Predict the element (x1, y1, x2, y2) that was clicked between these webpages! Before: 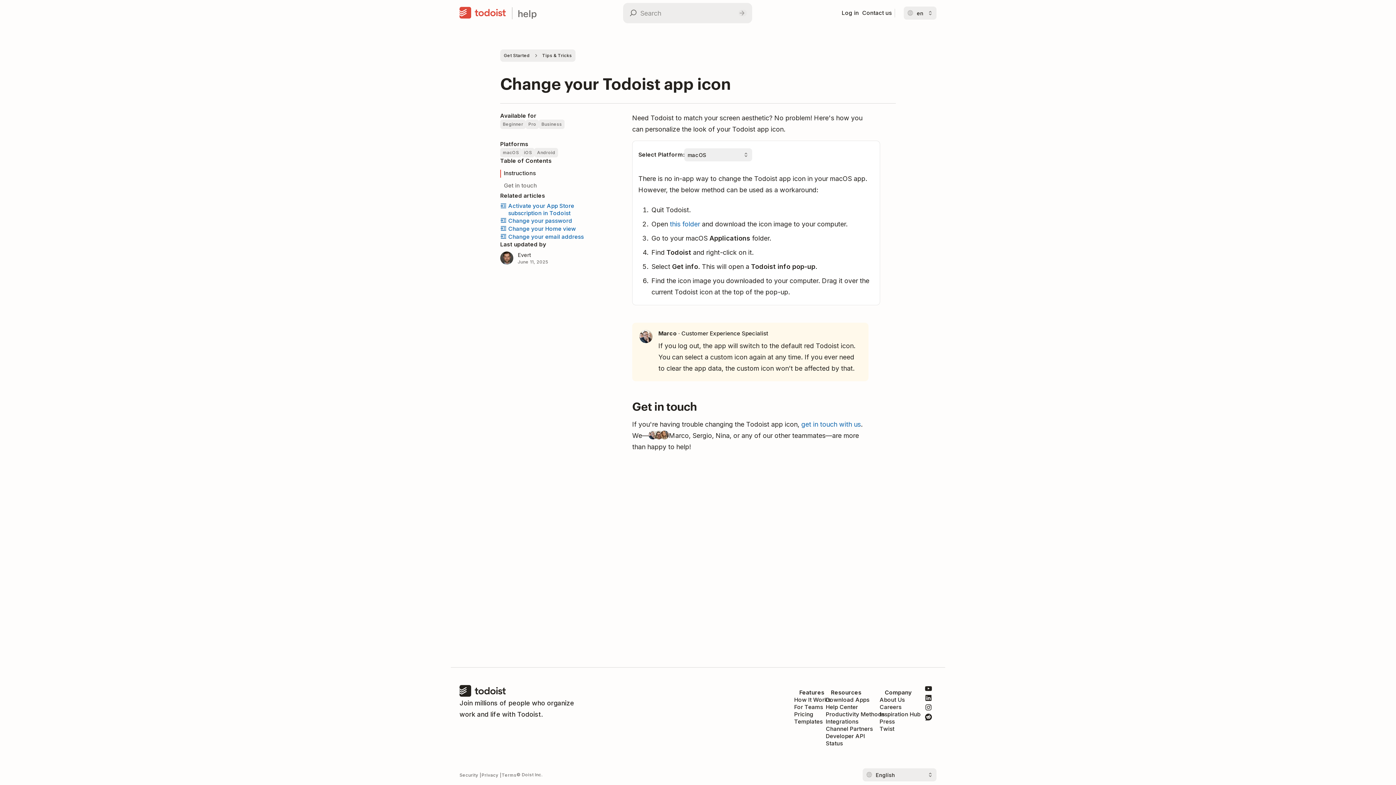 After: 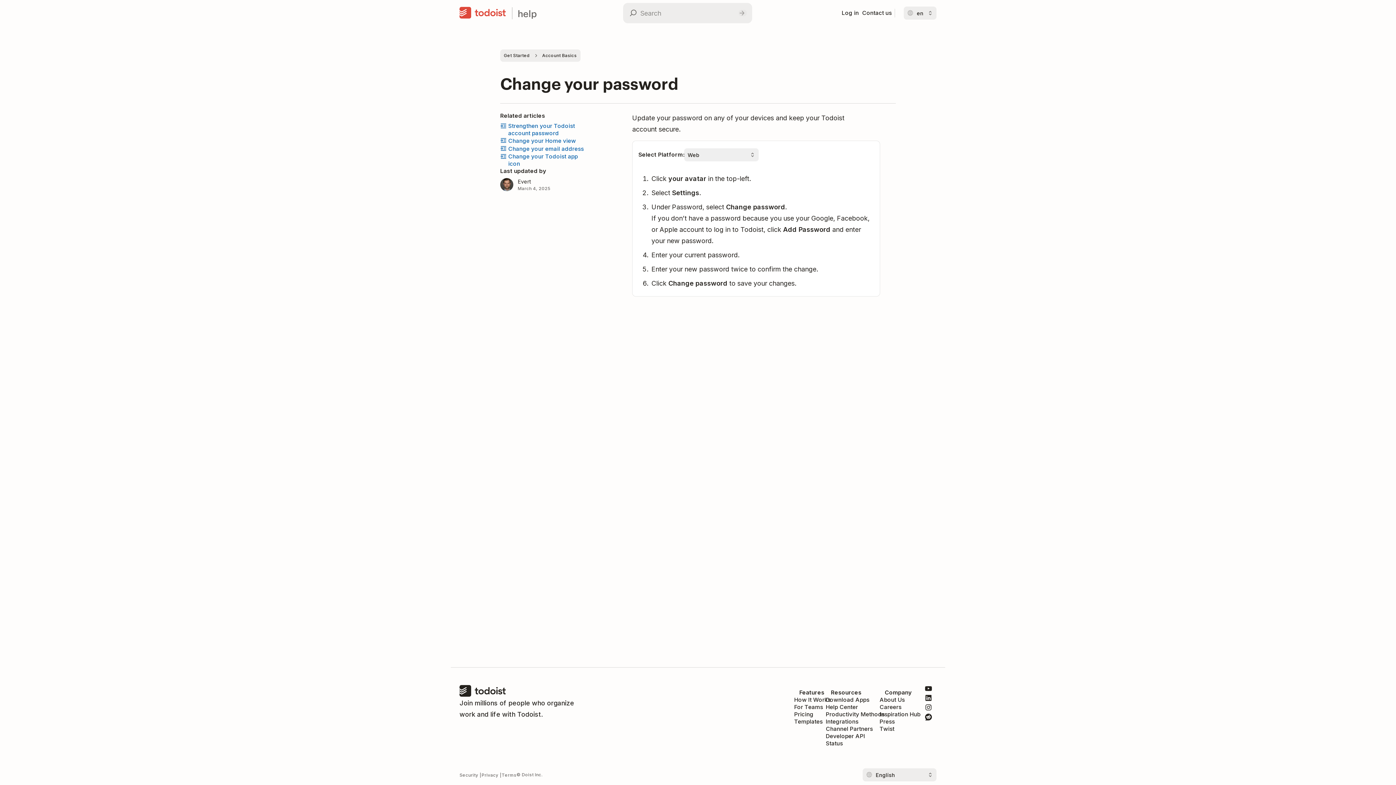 Action: label: Change your password bbox: (500, 217, 572, 225)